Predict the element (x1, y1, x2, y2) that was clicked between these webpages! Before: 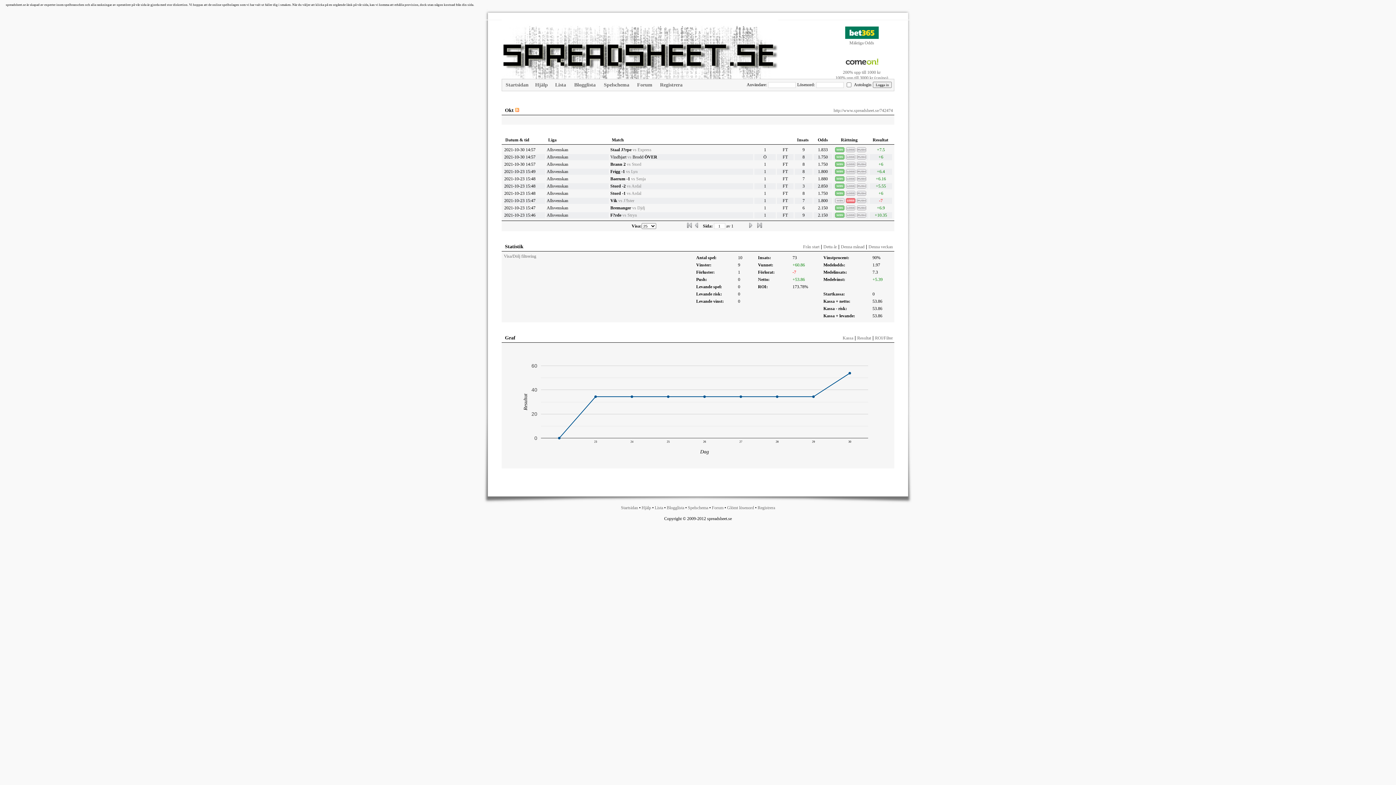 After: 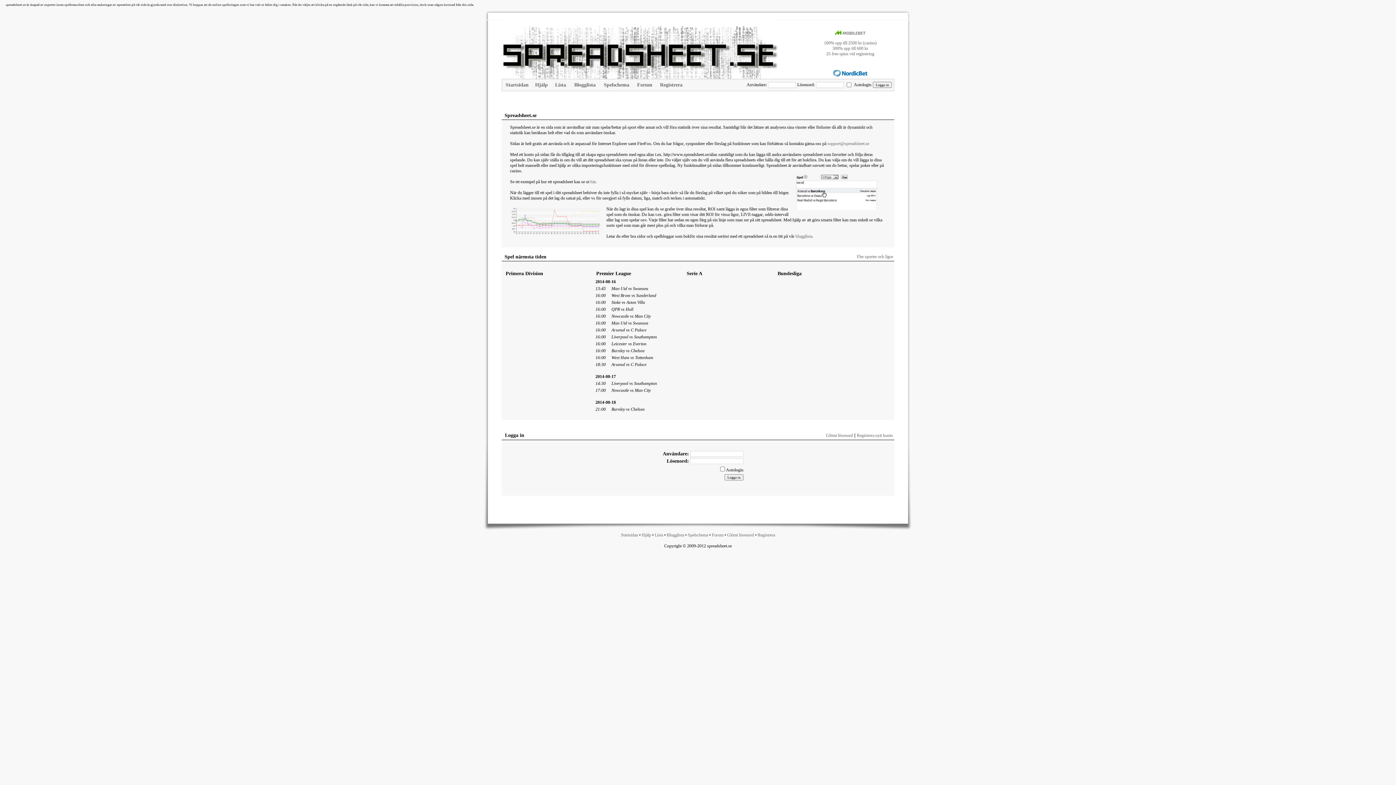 Action: label: Startsidan bbox: (621, 505, 638, 510)